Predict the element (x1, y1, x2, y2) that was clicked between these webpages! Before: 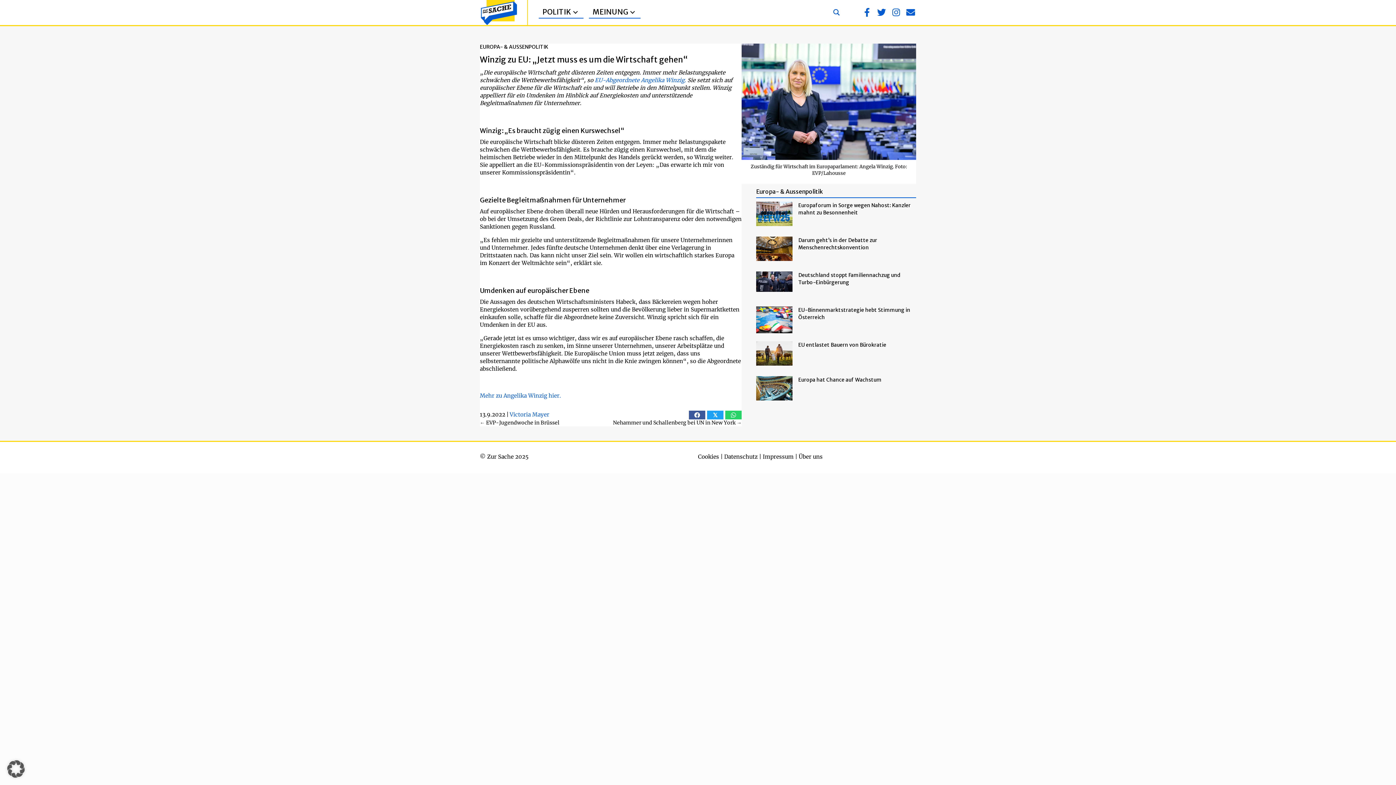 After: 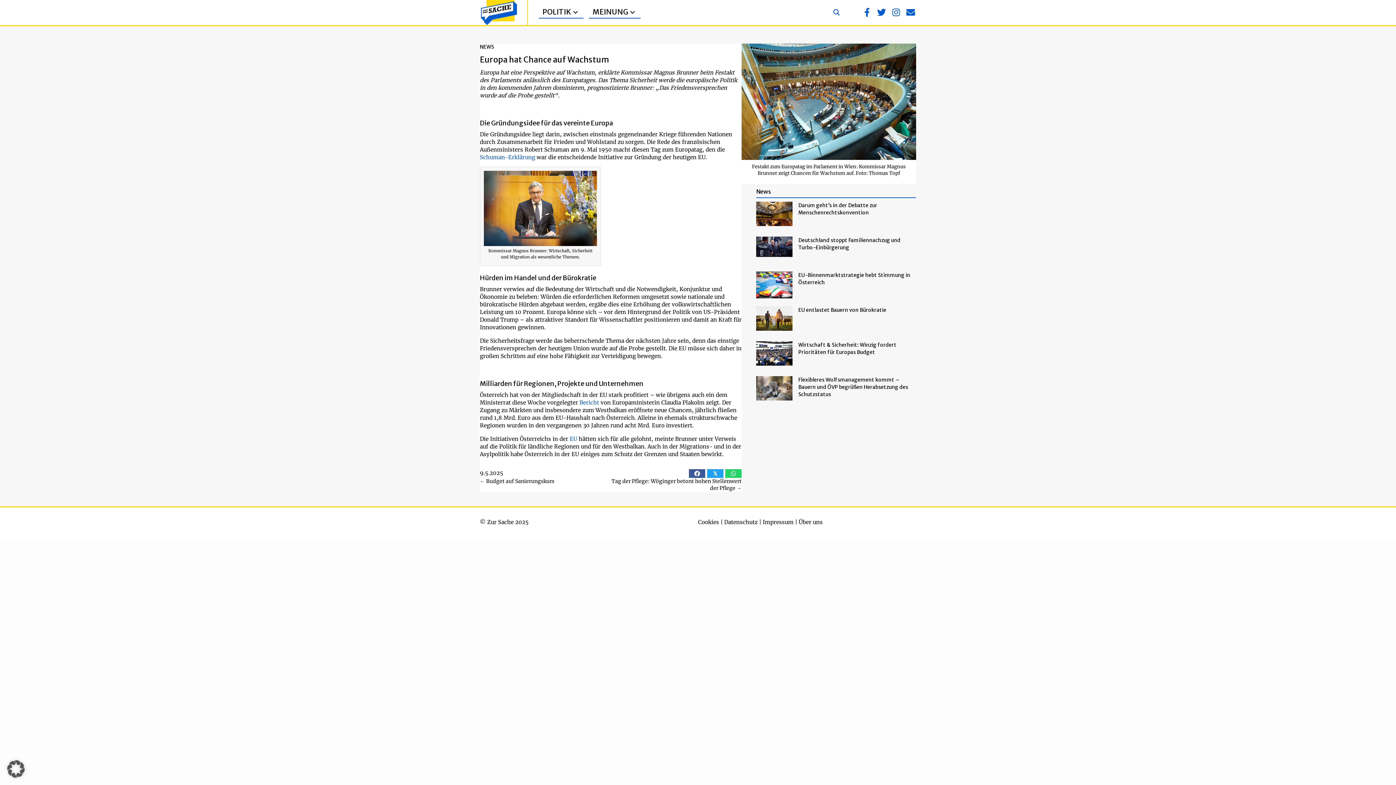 Action: bbox: (756, 376, 792, 400)